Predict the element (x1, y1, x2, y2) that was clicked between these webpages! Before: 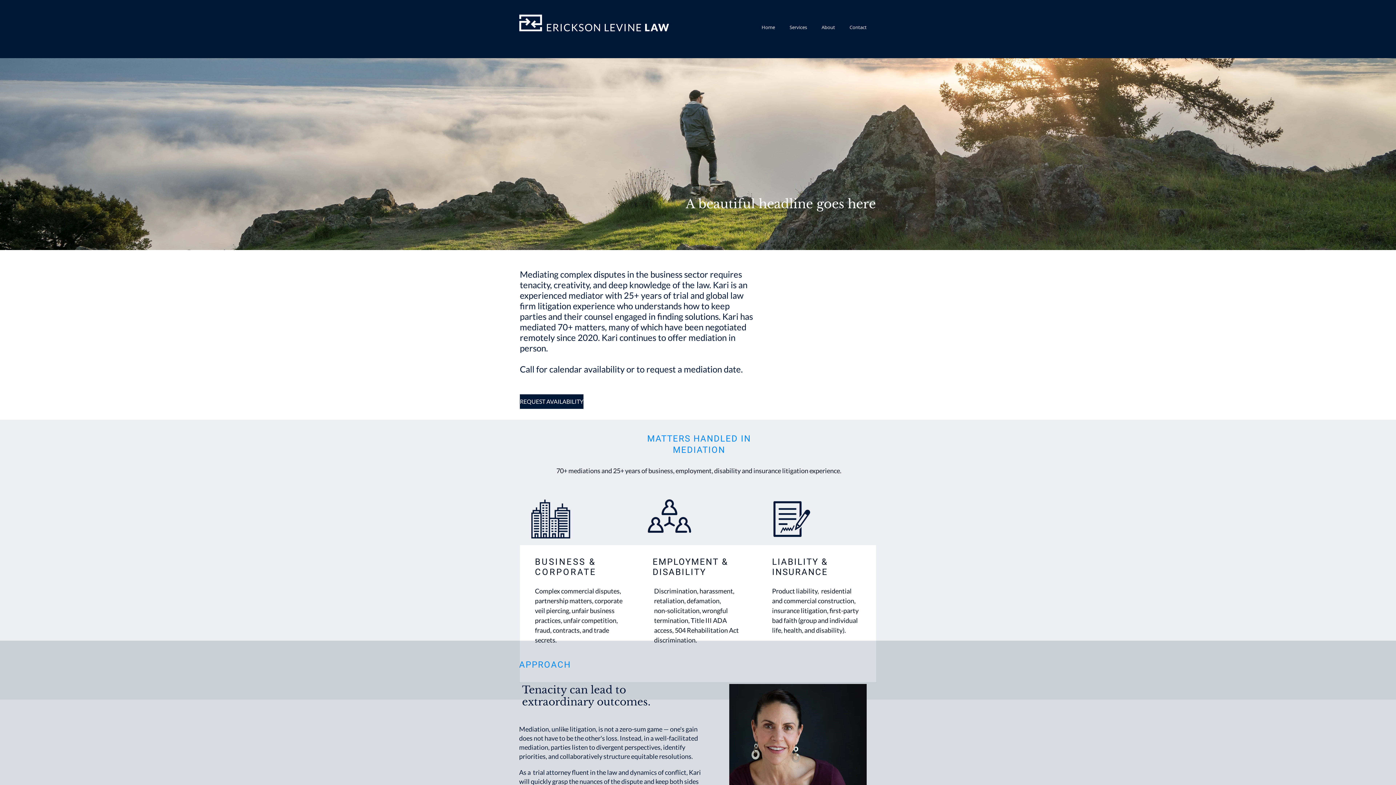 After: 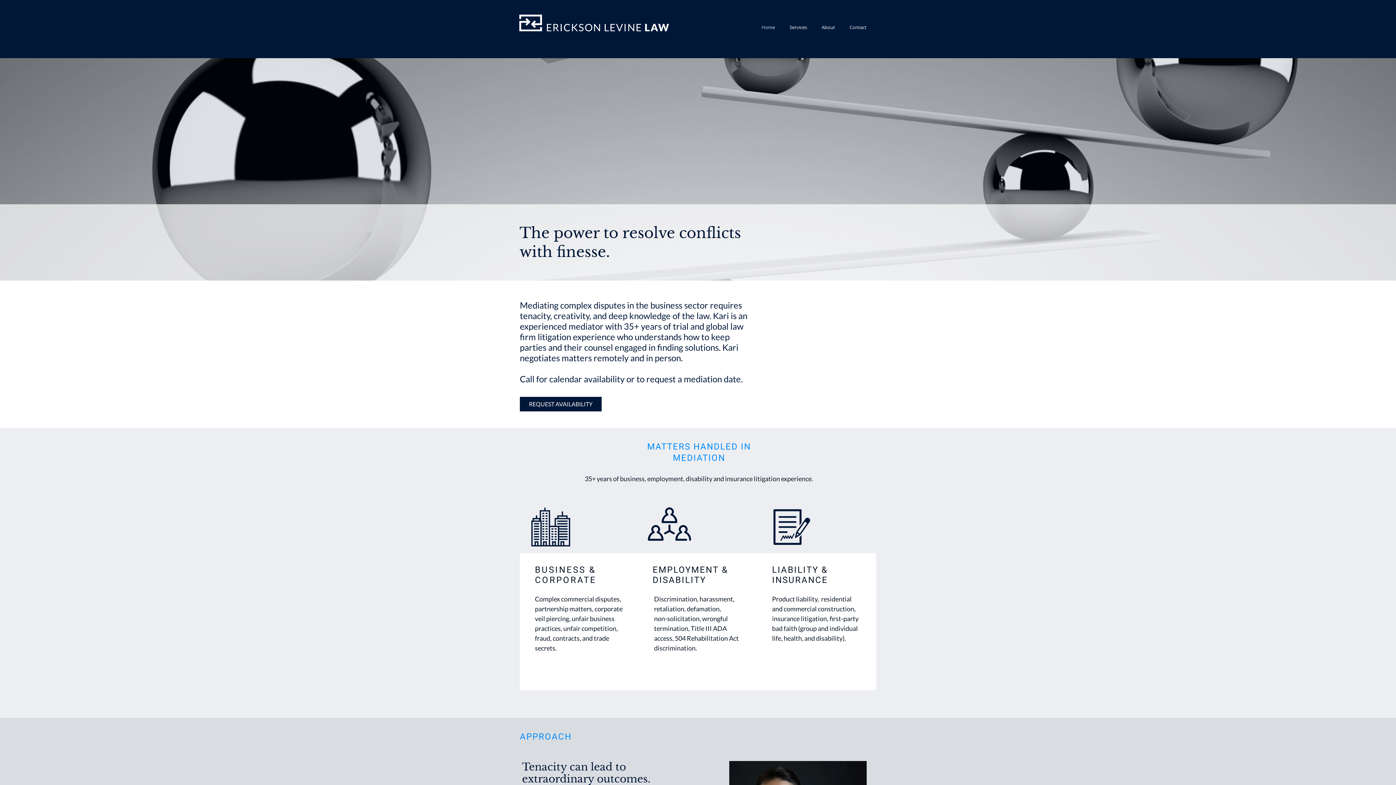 Action: bbox: (754, 23, 782, 31) label: Home